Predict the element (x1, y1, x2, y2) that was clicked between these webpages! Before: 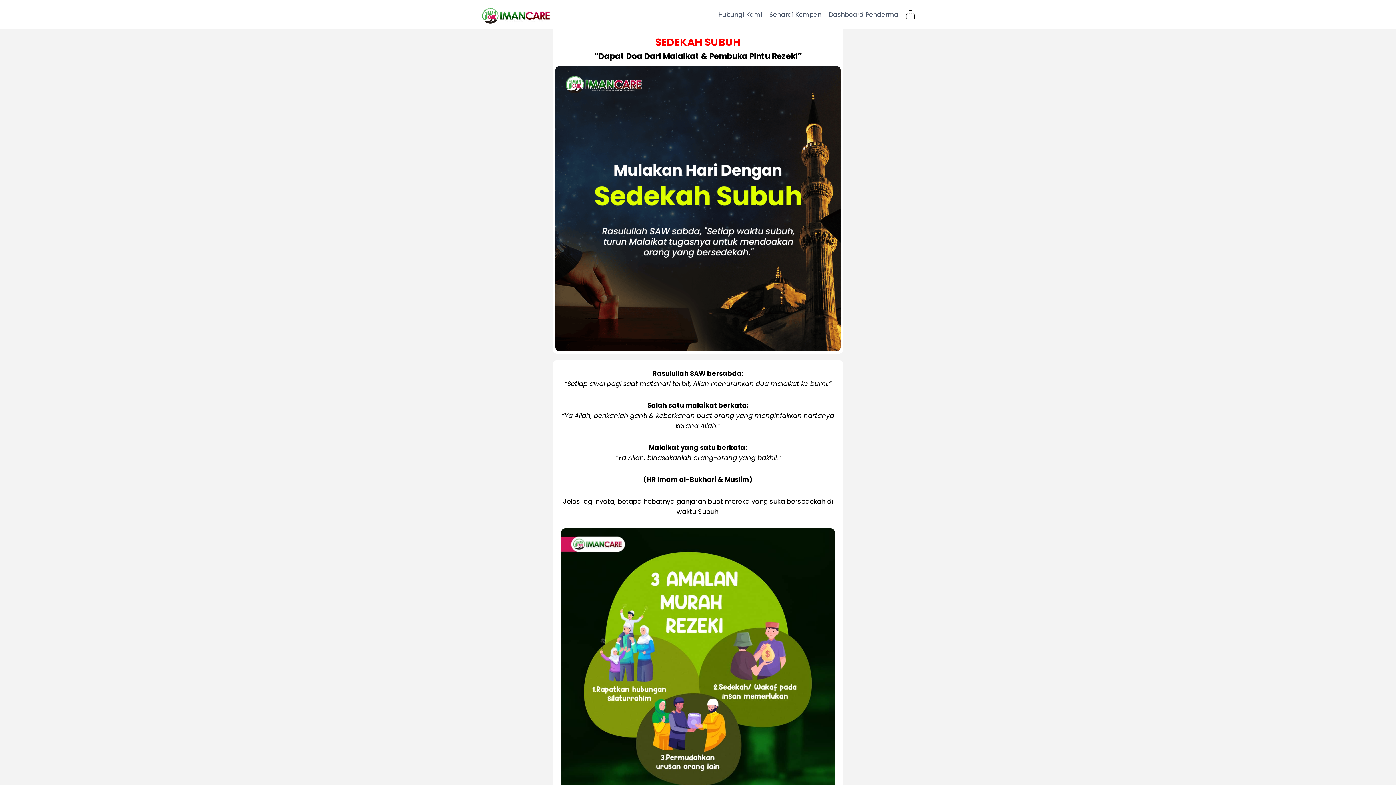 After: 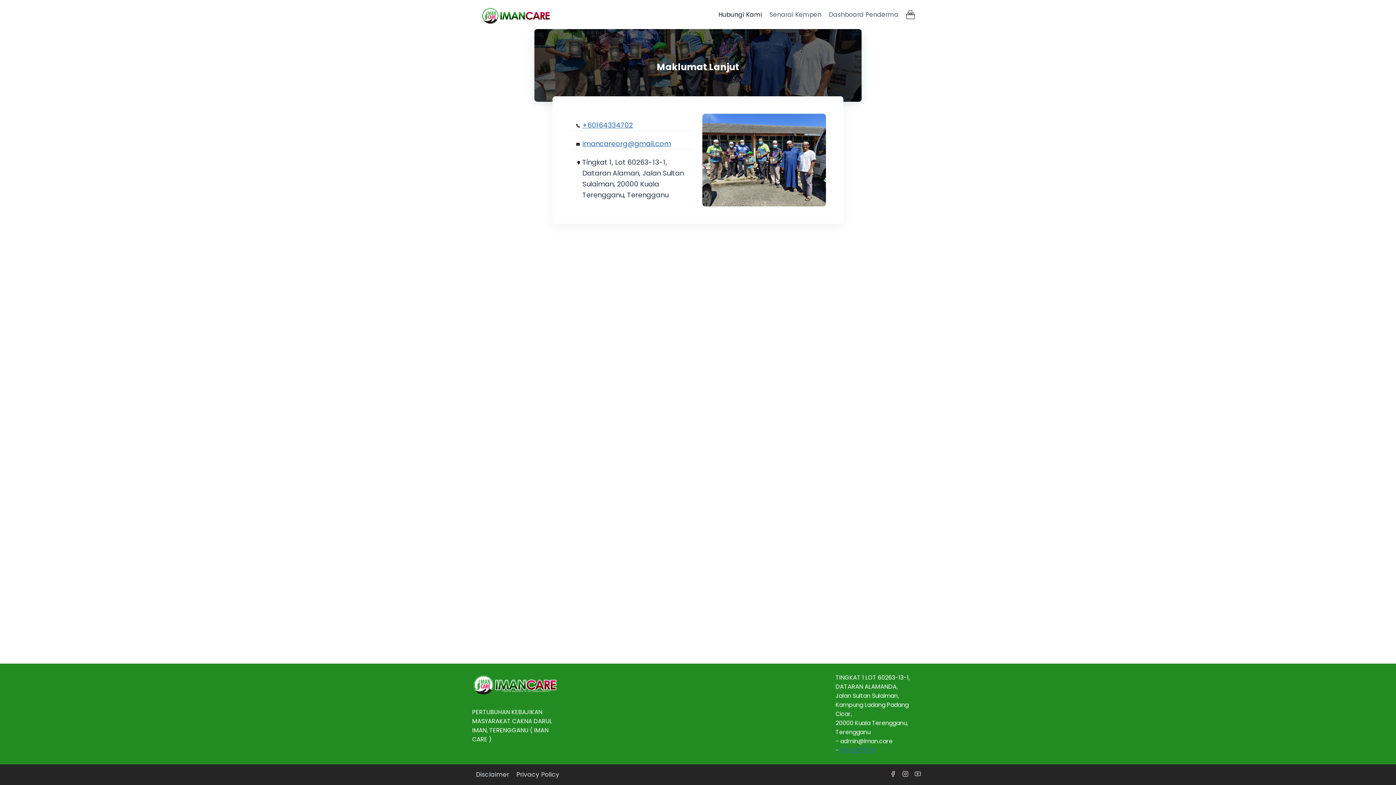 Action: label: Hubungi Kami bbox: (714, 5, 765, 23)